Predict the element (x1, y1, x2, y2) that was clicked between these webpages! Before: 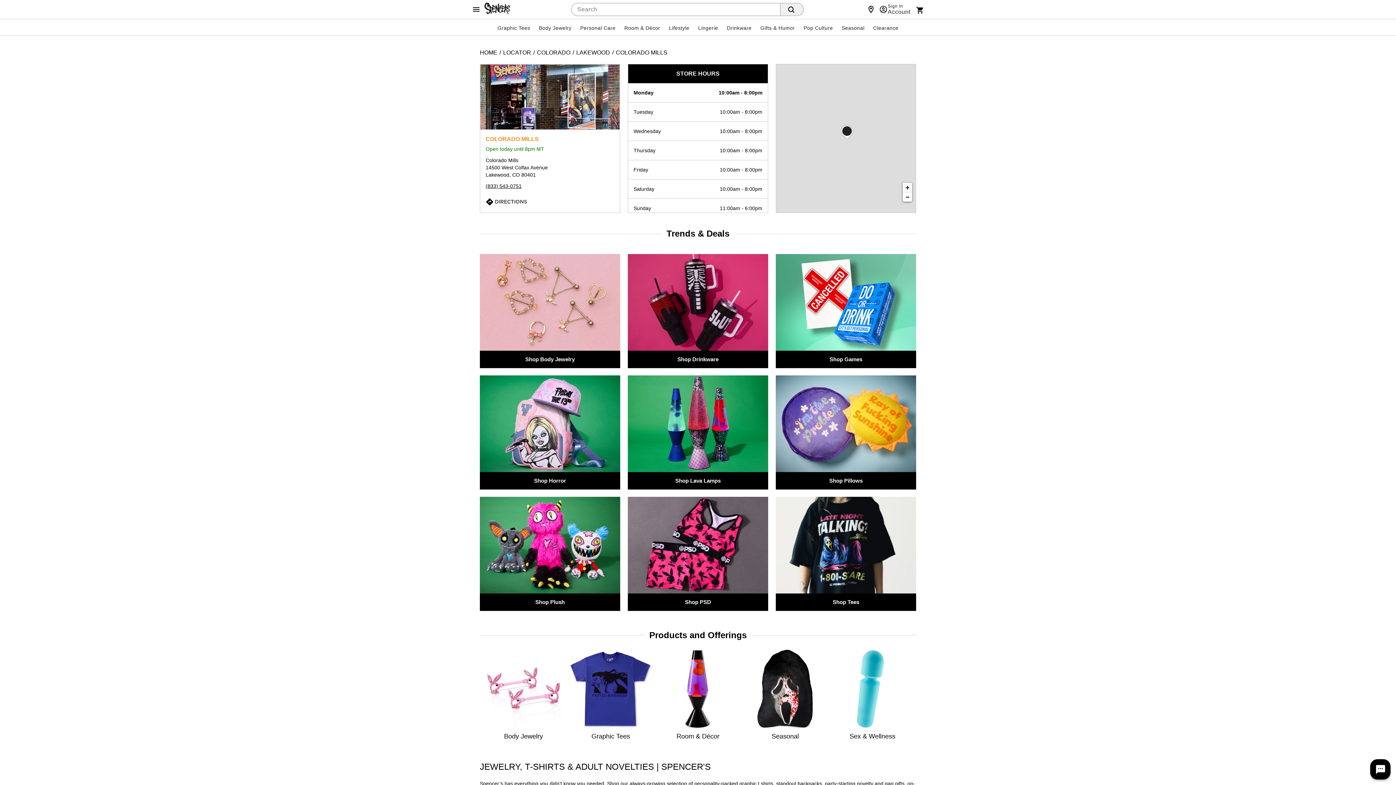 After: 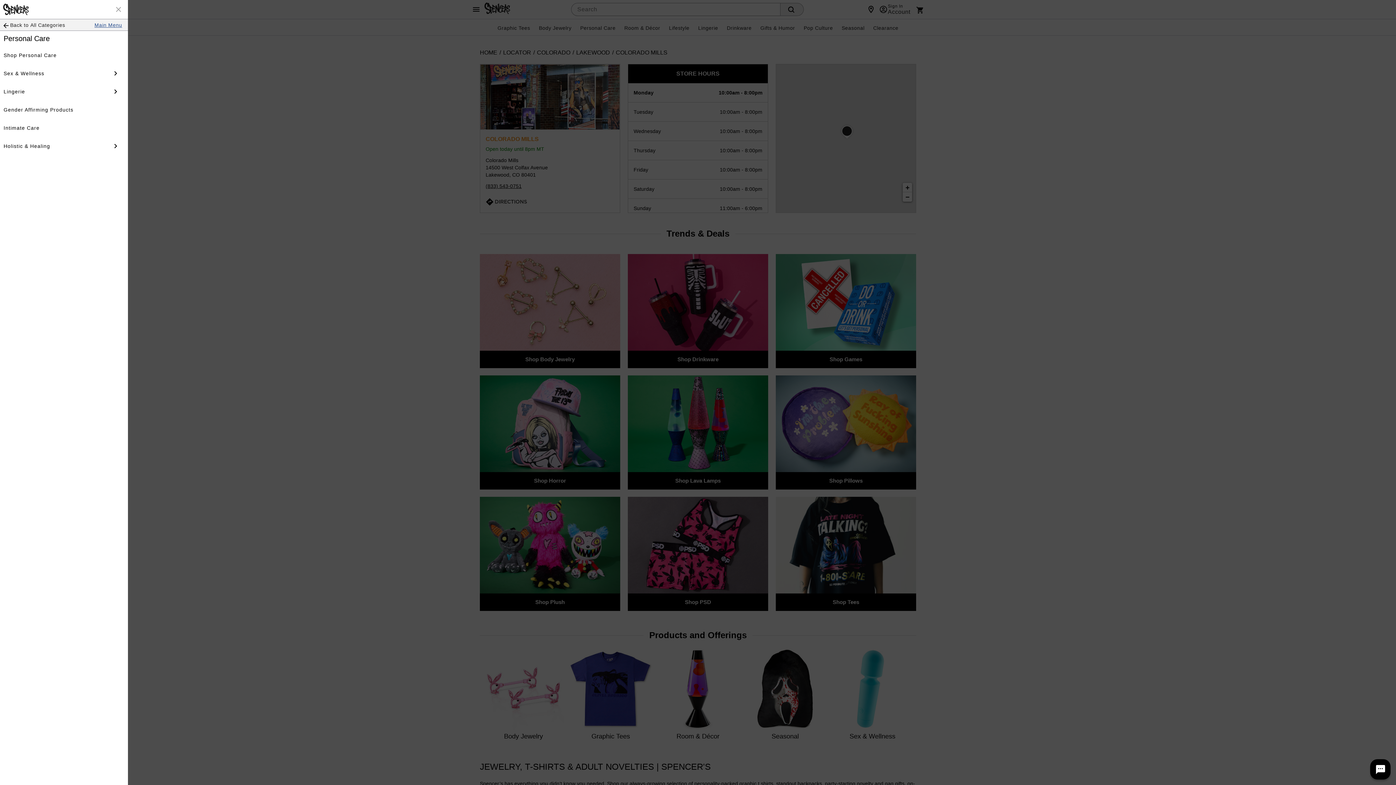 Action: label: Personal Care bbox: (576, 22, 620, 33)